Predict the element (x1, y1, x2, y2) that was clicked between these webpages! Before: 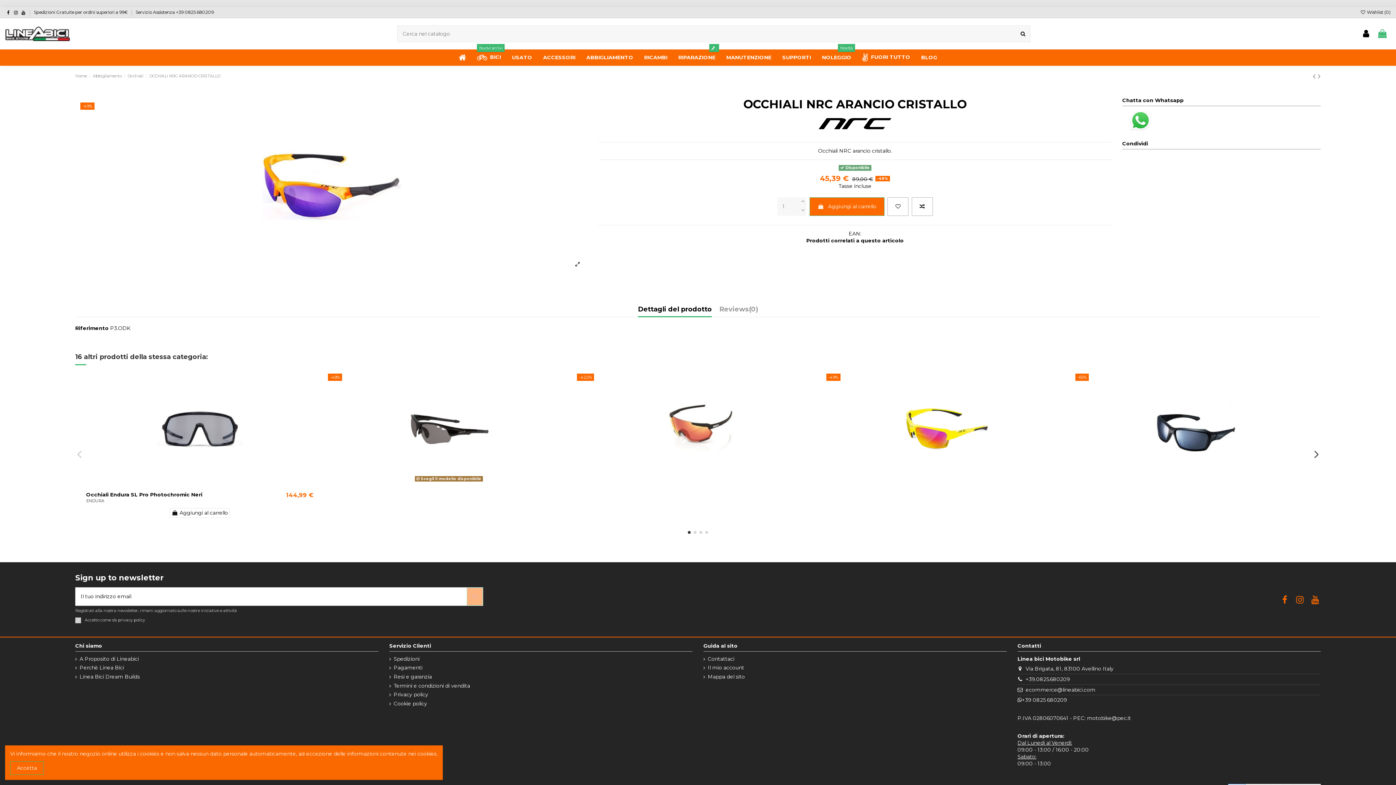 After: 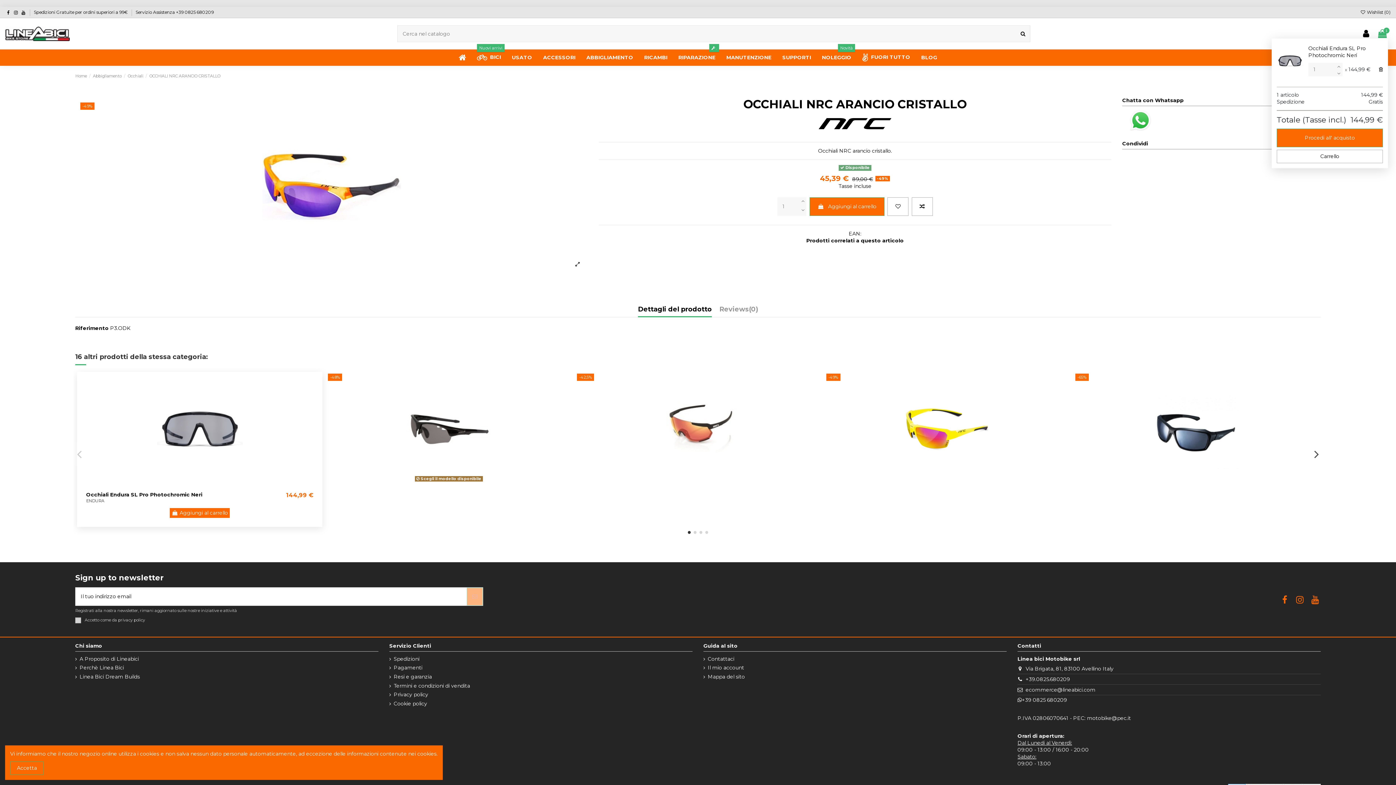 Action: bbox: (169, 508, 229, 518) label:  Aggiungi al carrello